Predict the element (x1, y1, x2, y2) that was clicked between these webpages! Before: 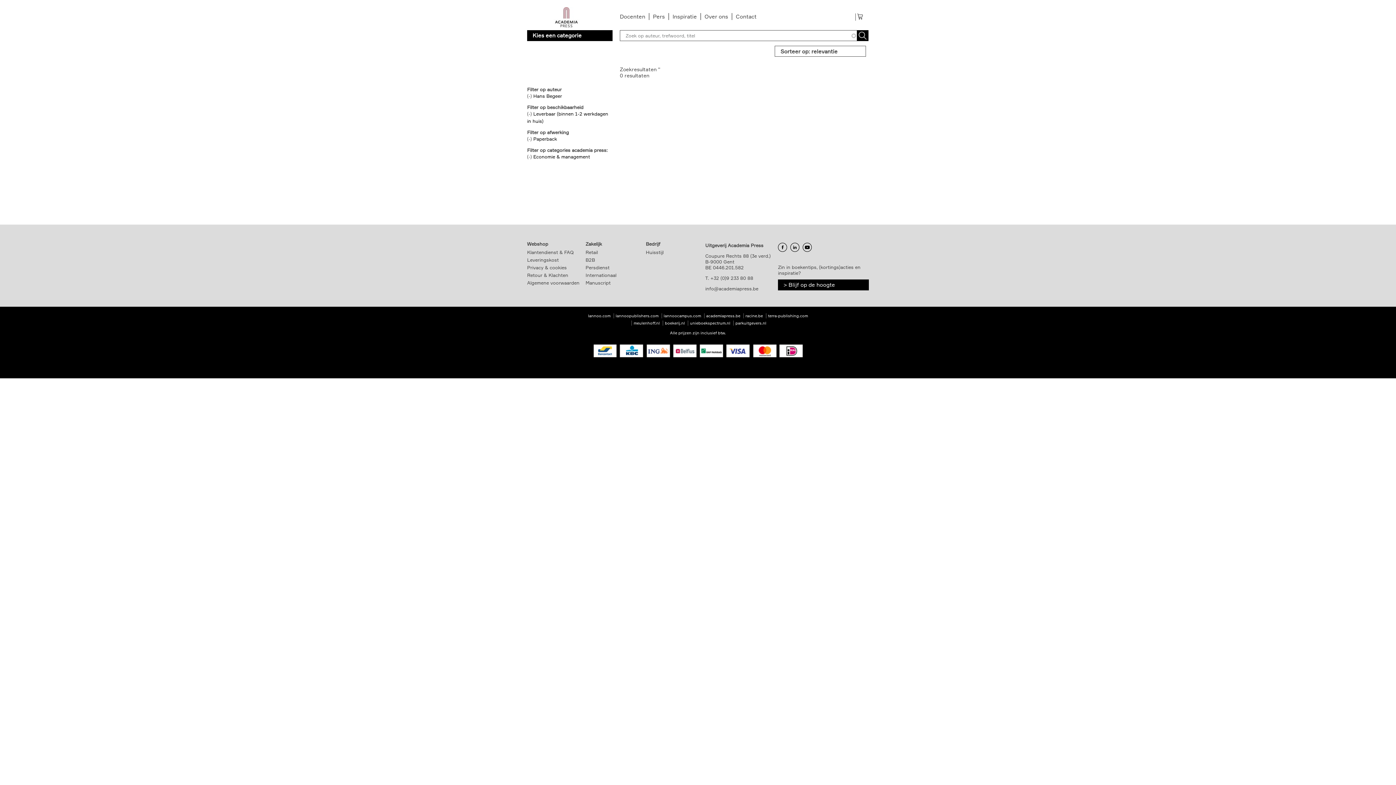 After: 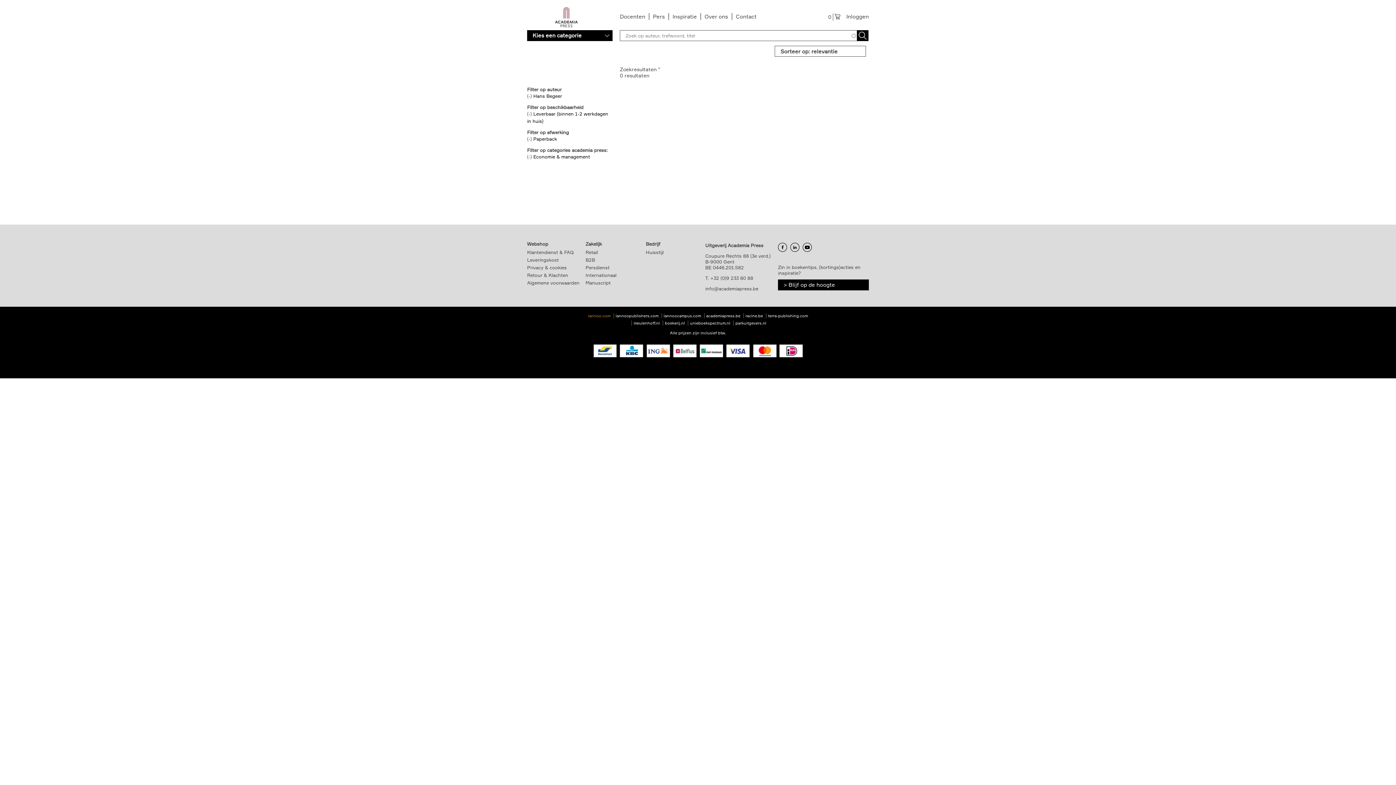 Action: label: lannoo.com bbox: (588, 313, 610, 318)